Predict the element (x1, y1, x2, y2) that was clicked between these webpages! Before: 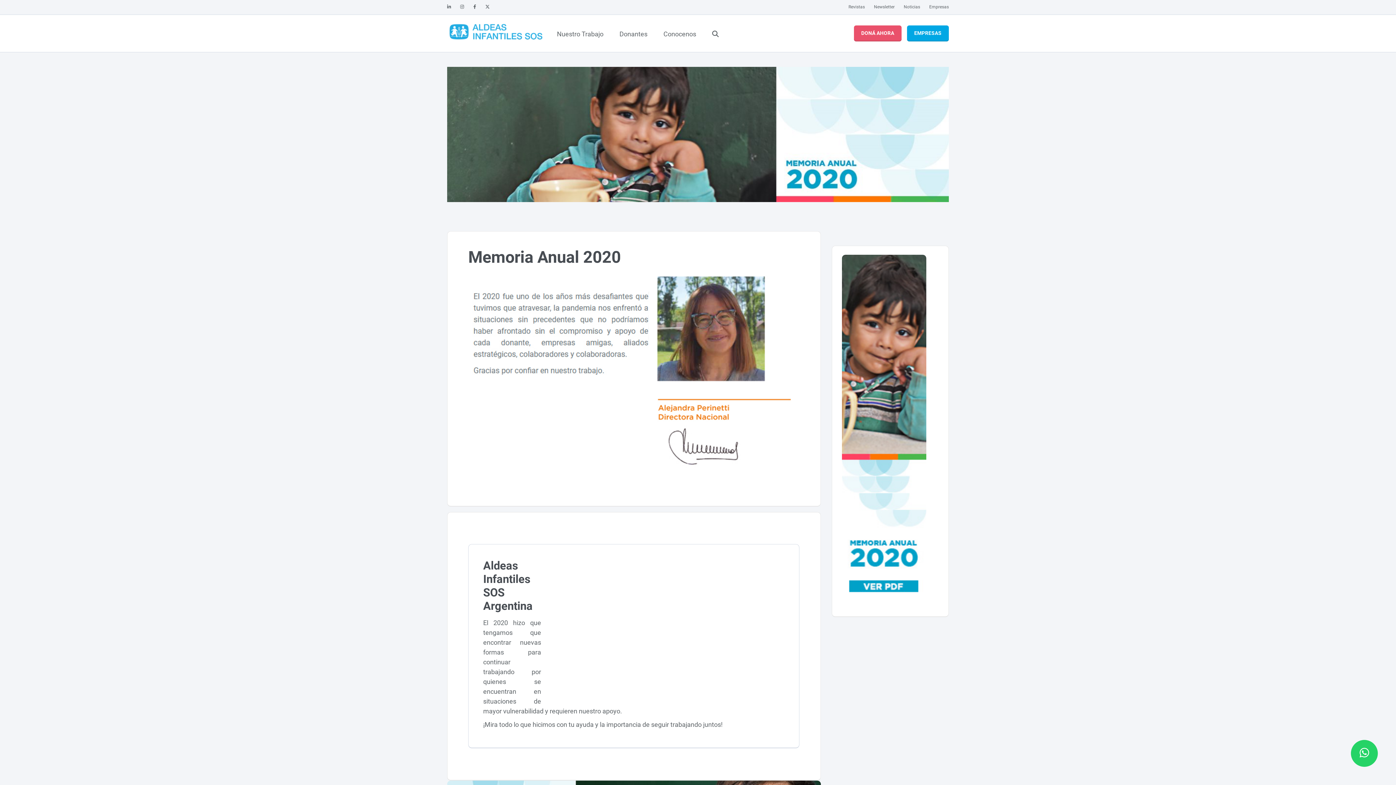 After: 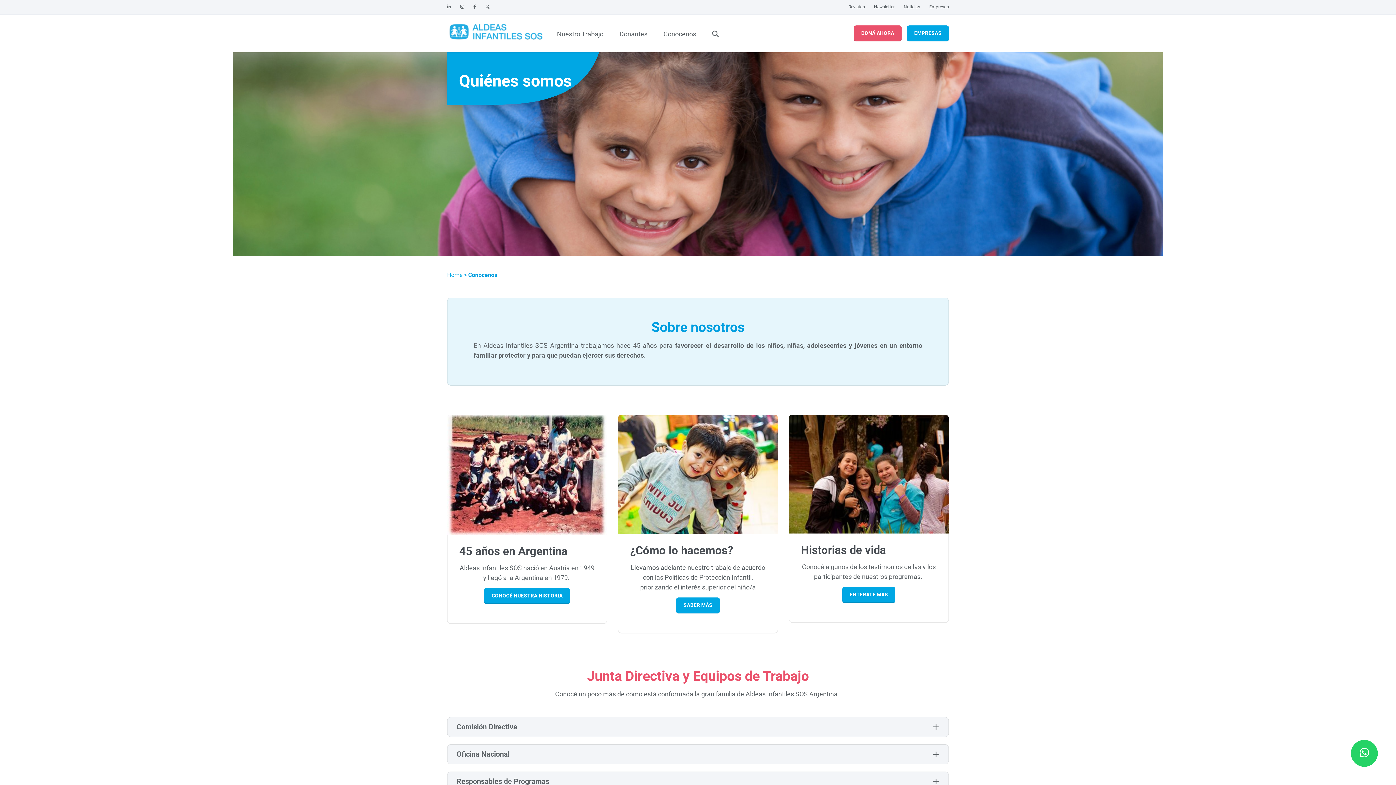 Action: label: Conocenos bbox: (656, 24, 704, 43)